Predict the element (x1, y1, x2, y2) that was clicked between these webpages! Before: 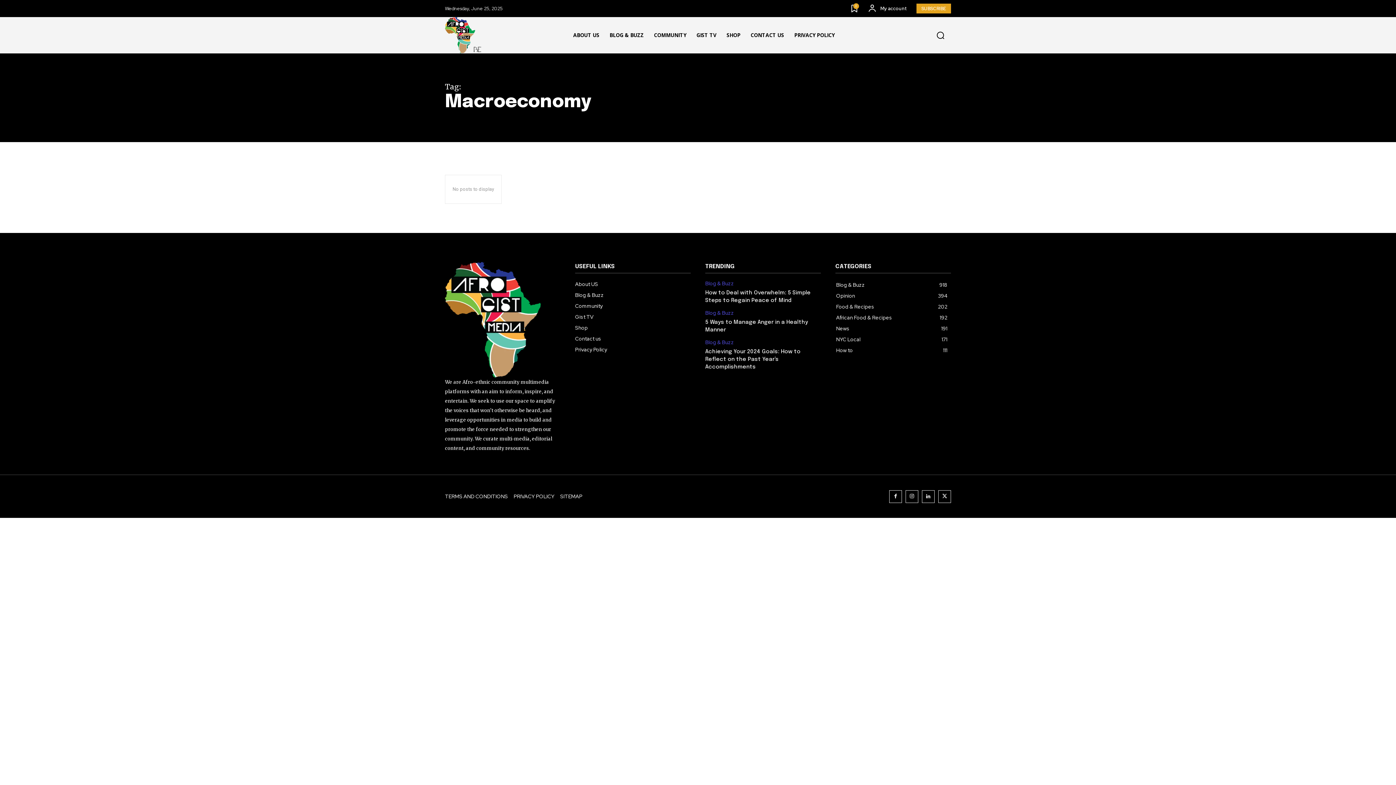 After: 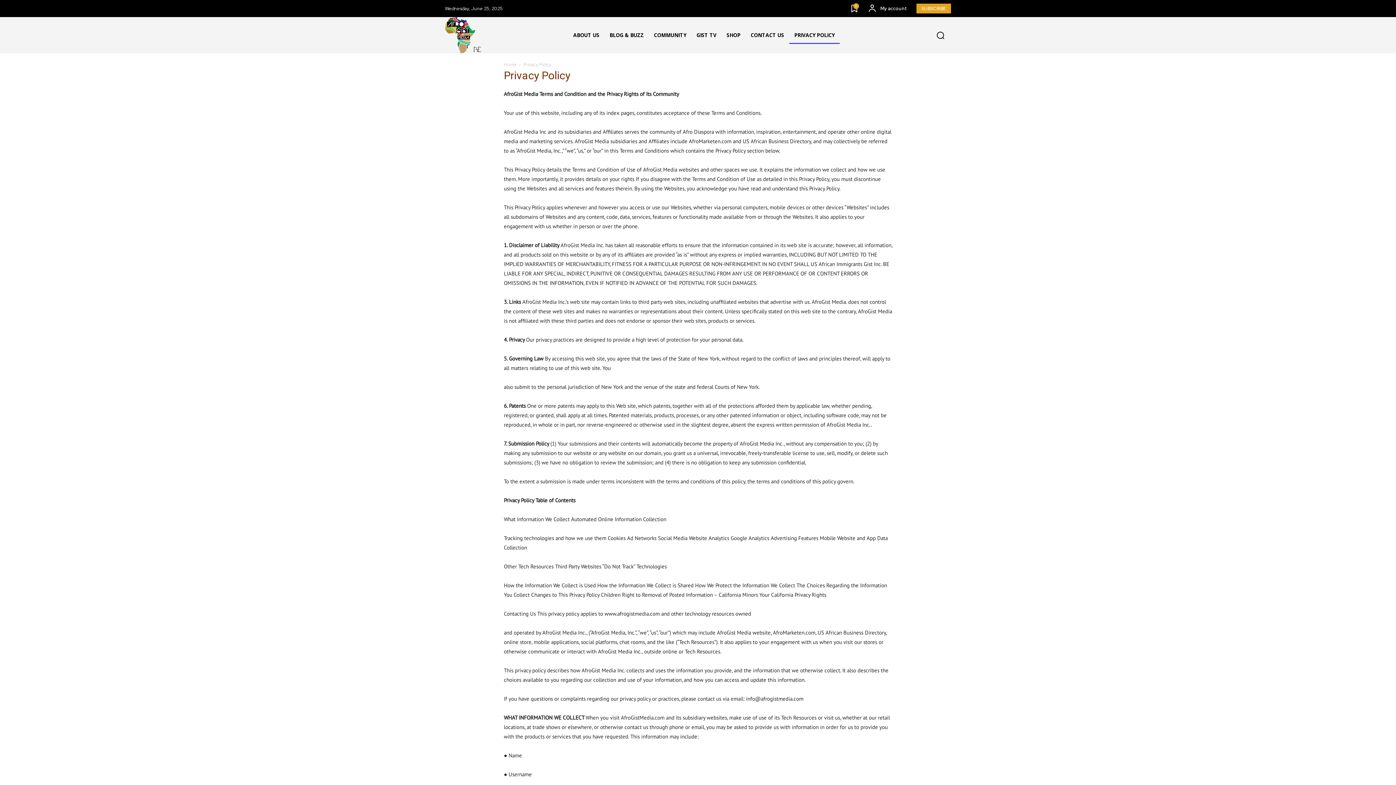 Action: label: Privacy Policy bbox: (575, 344, 690, 355)